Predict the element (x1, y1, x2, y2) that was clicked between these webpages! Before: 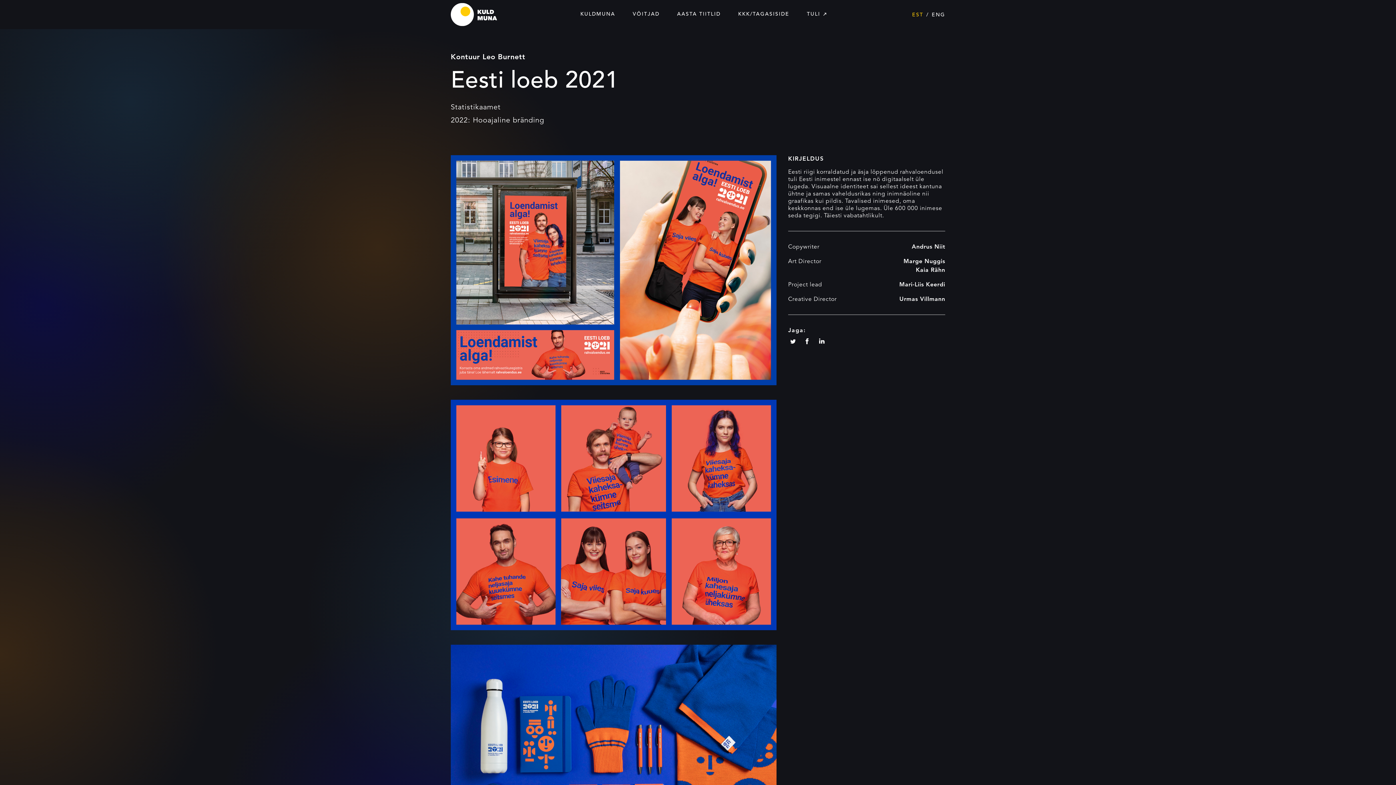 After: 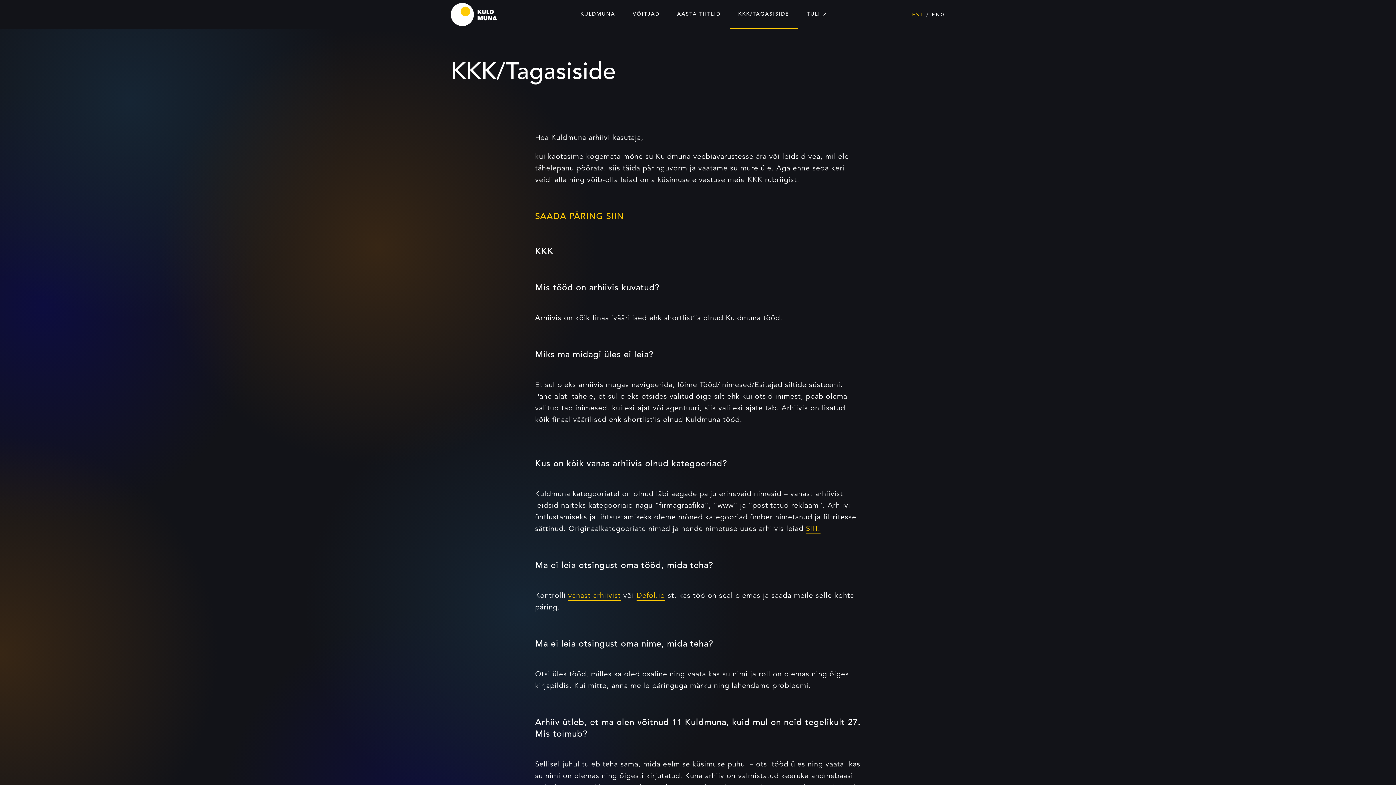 Action: label: KKK/TAGASISIDE bbox: (729, 0, 798, 28)